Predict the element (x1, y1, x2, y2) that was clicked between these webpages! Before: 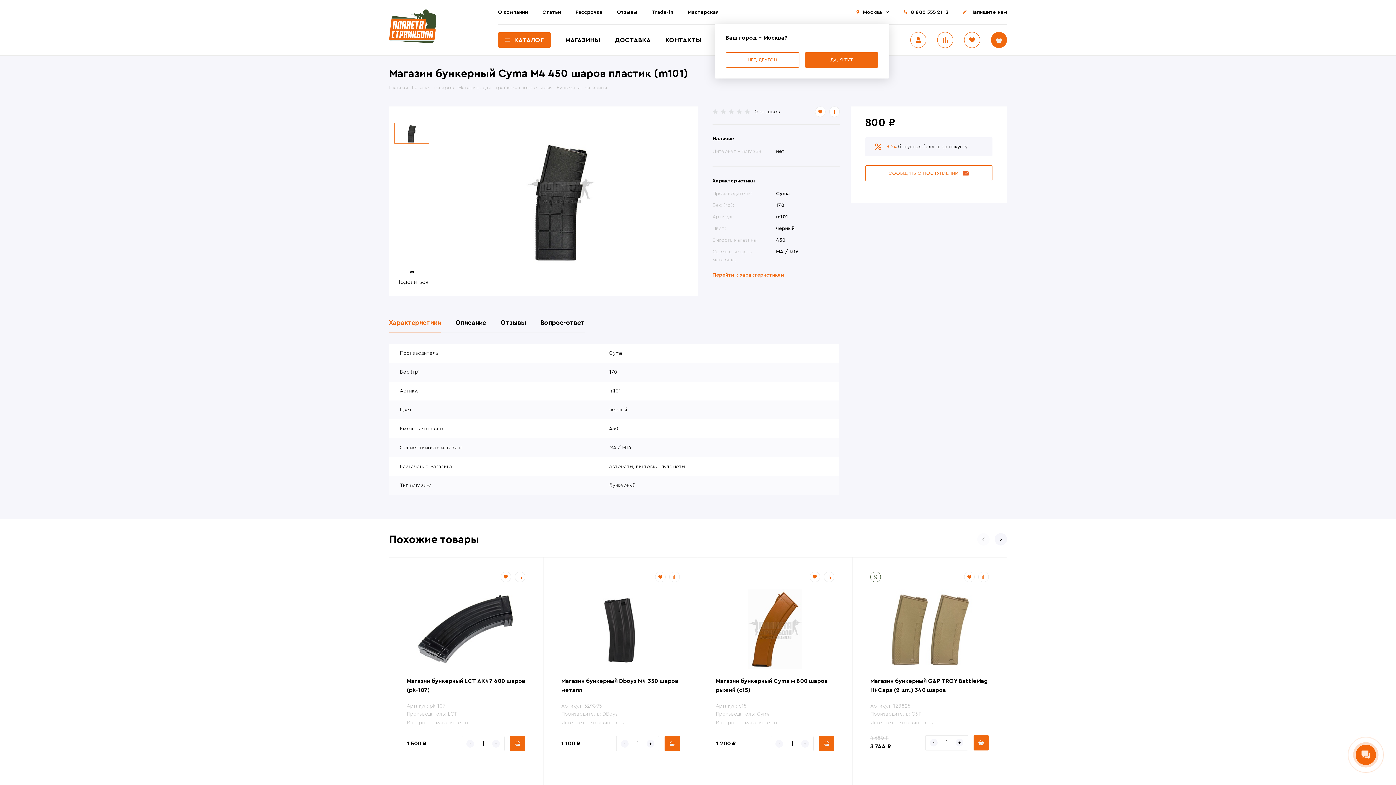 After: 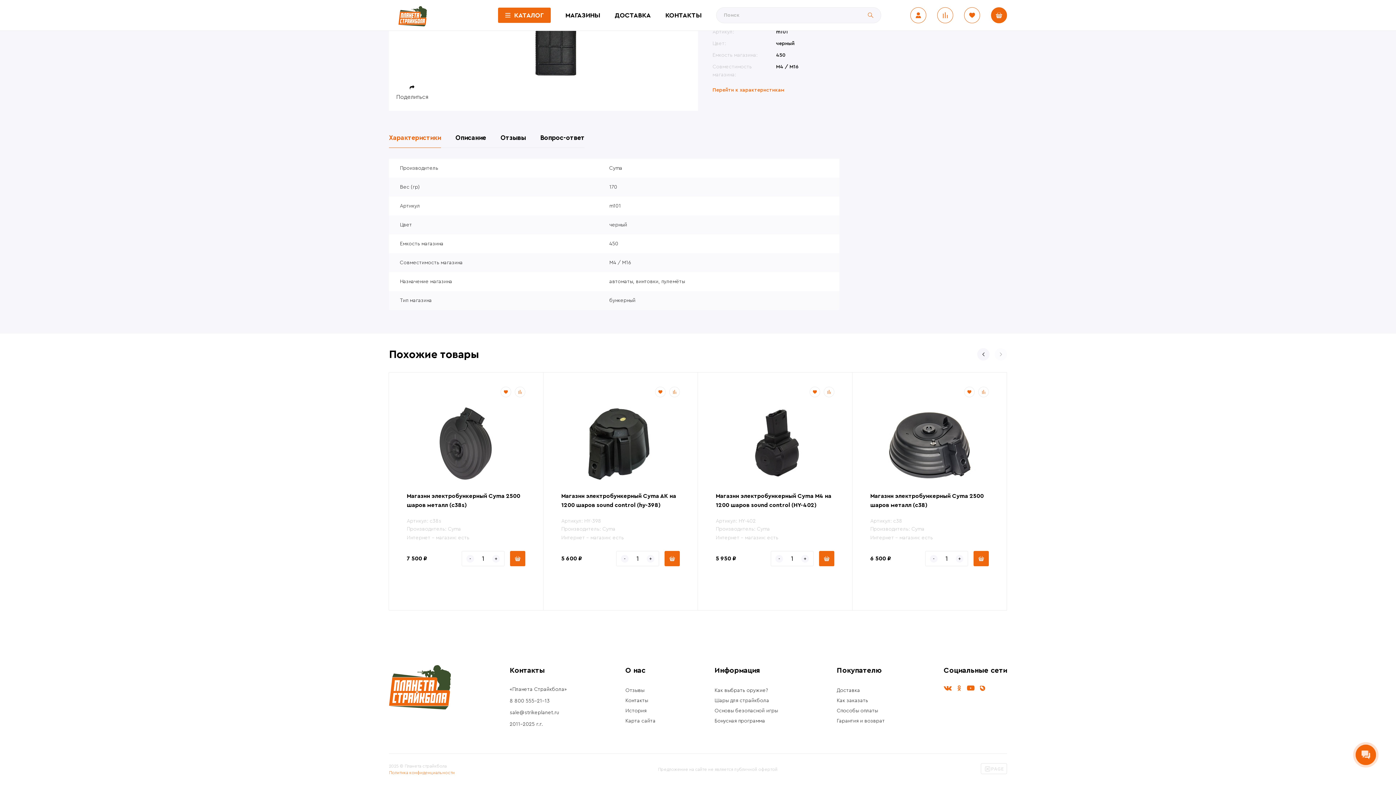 Action: bbox: (930, 739, 937, 746)